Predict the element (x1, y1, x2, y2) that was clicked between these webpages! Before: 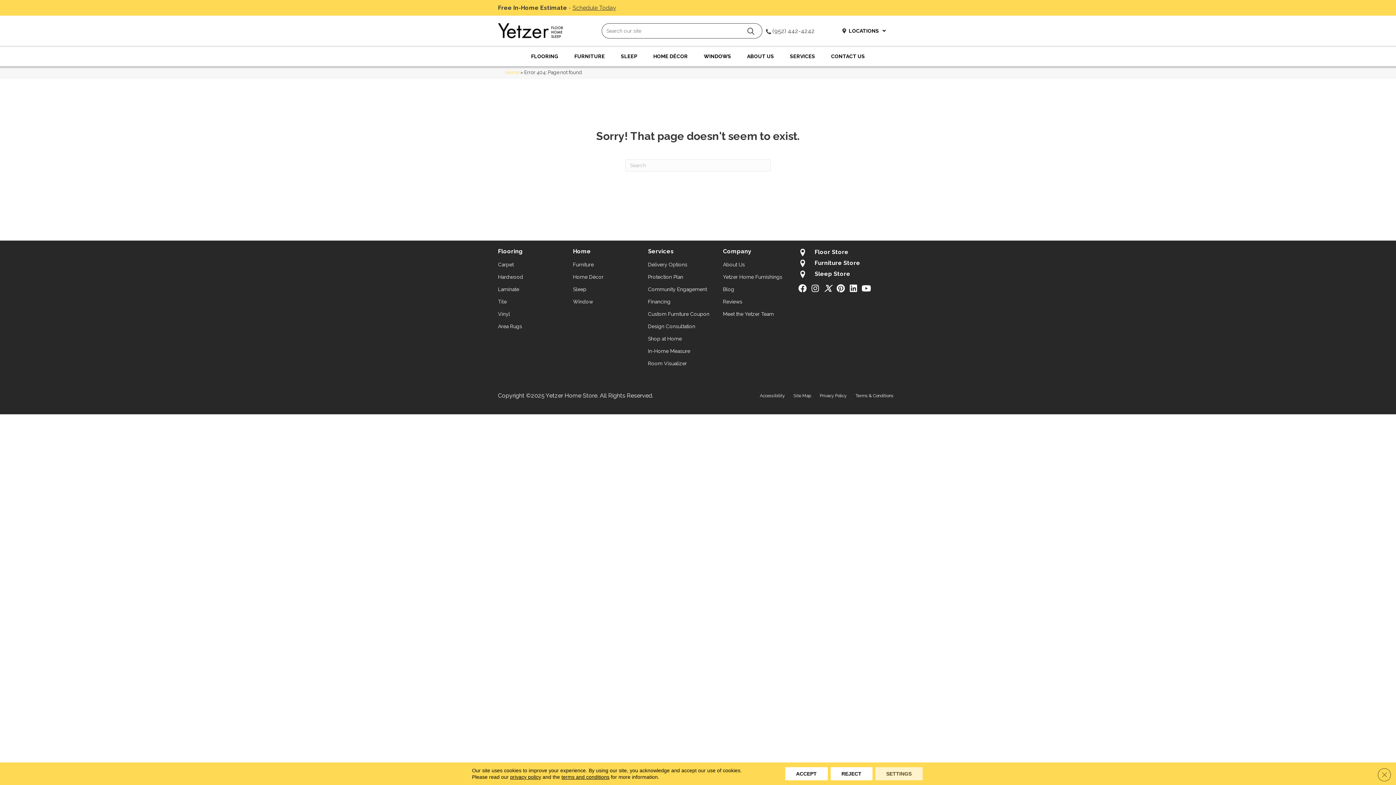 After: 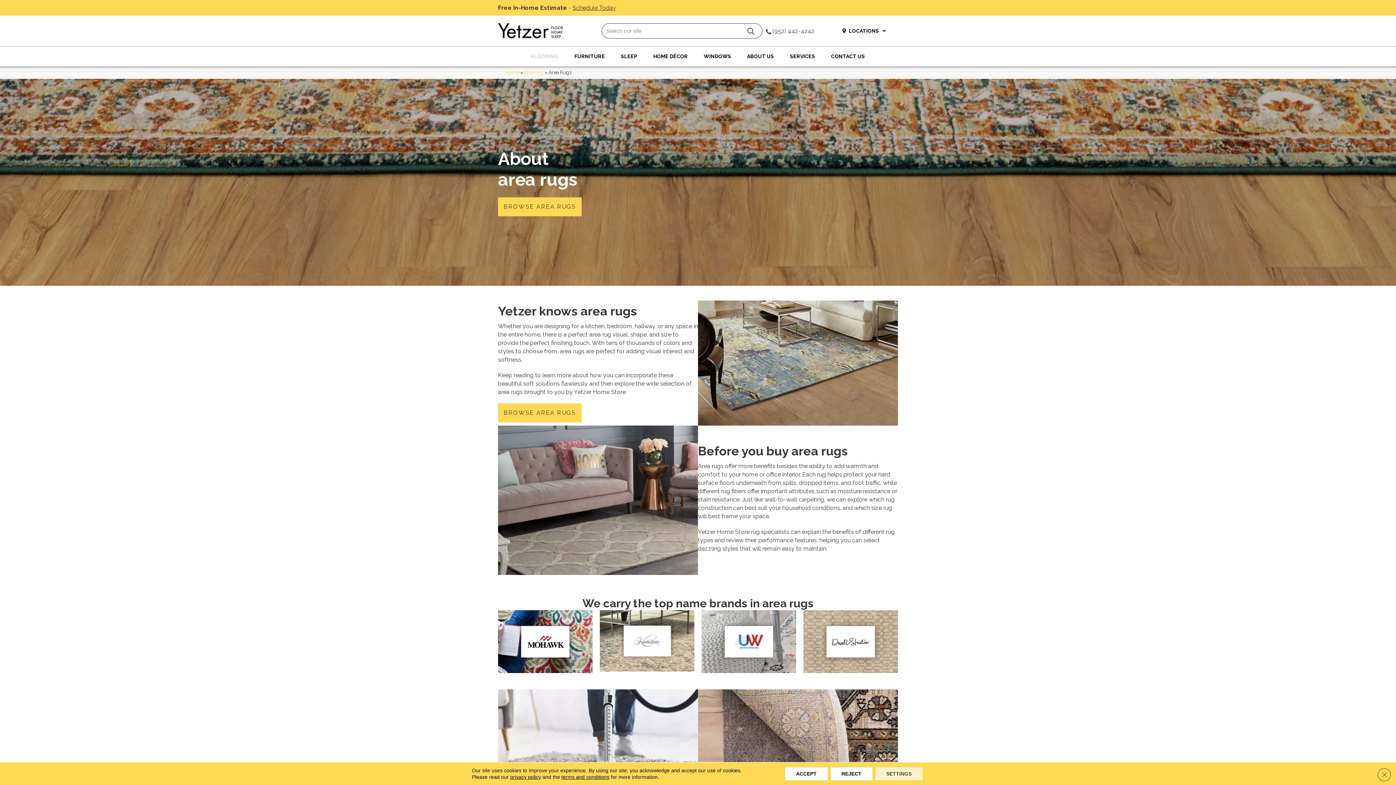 Action: label: Area Rugs bbox: (498, 320, 522, 332)